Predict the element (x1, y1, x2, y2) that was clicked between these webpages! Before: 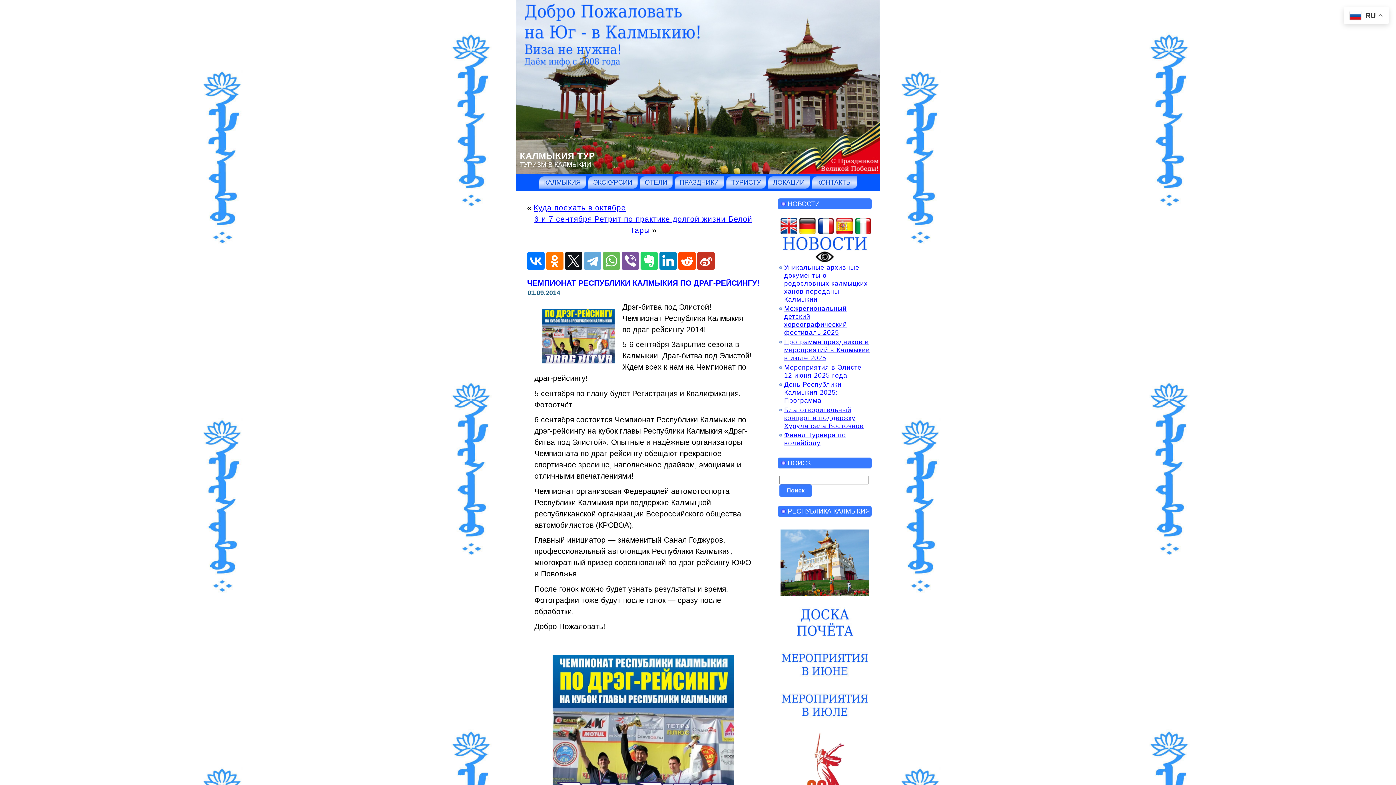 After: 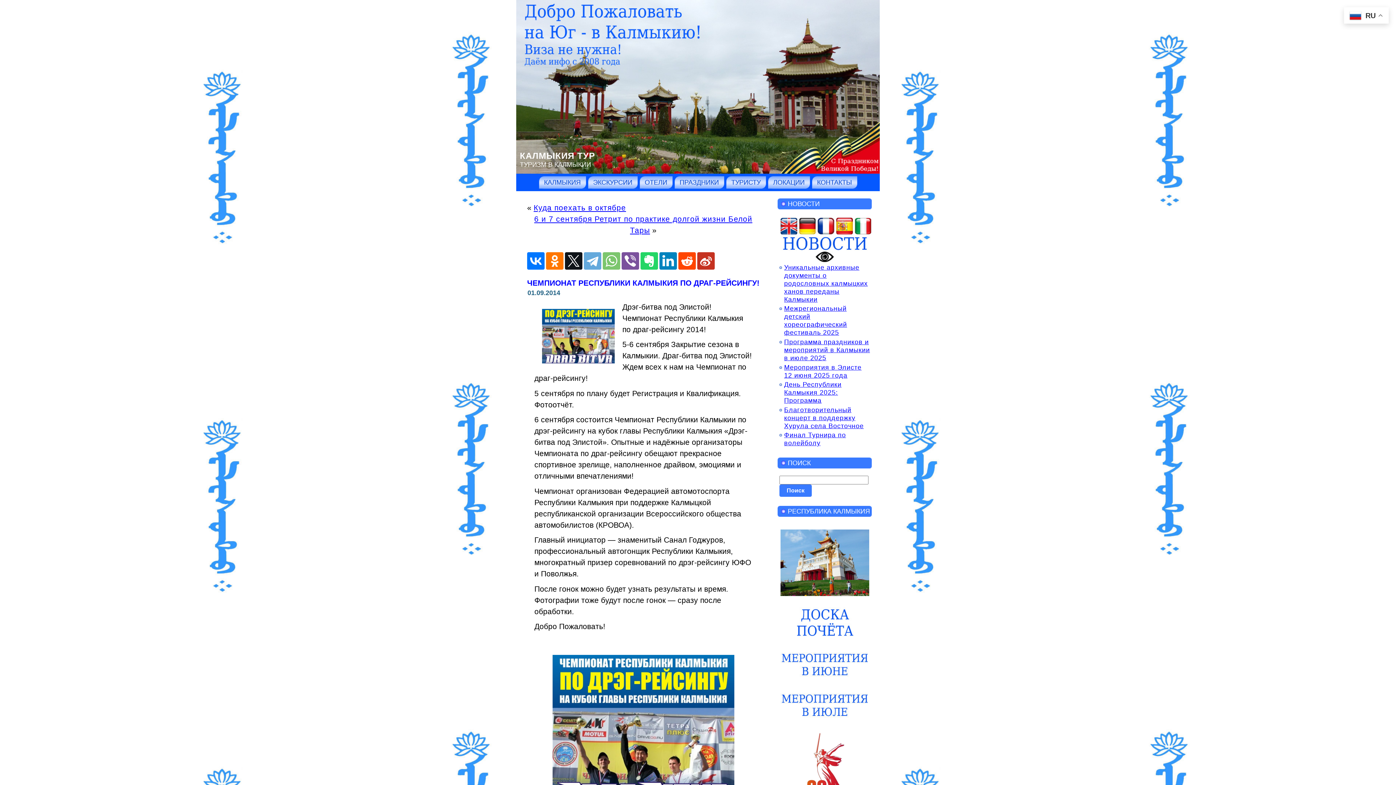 Action: bbox: (602, 252, 620, 269)